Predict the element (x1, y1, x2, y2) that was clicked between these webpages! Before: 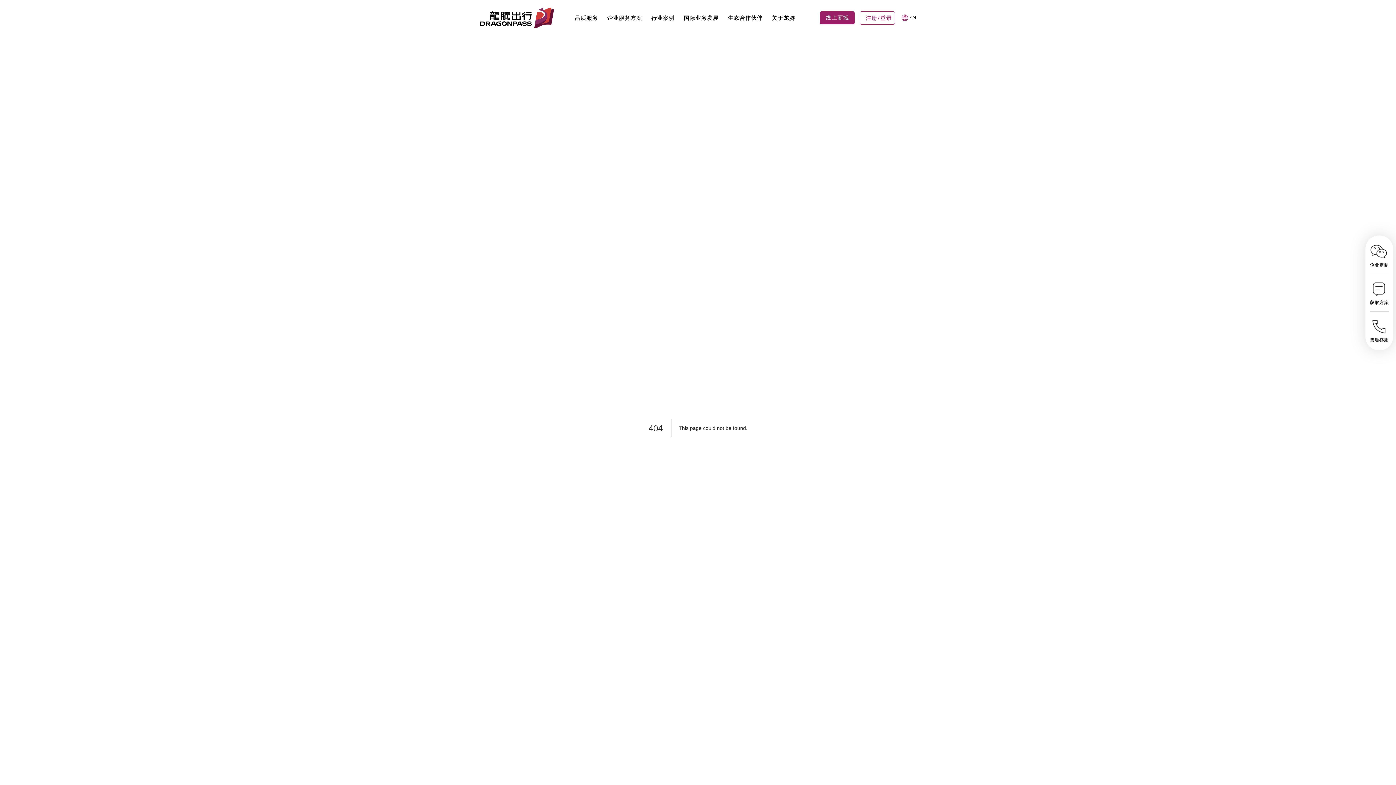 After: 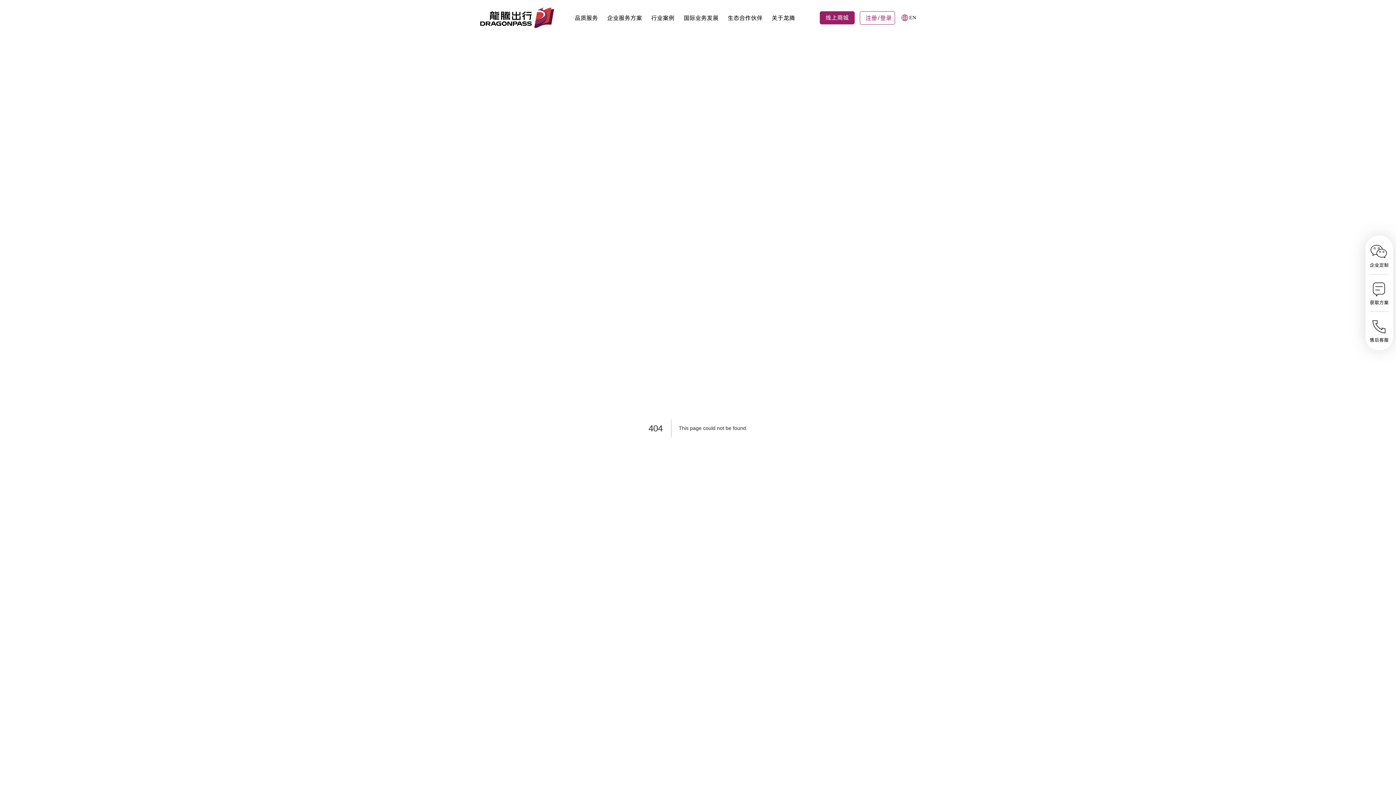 Action: bbox: (820, 11, 854, 24) label: 线上商城